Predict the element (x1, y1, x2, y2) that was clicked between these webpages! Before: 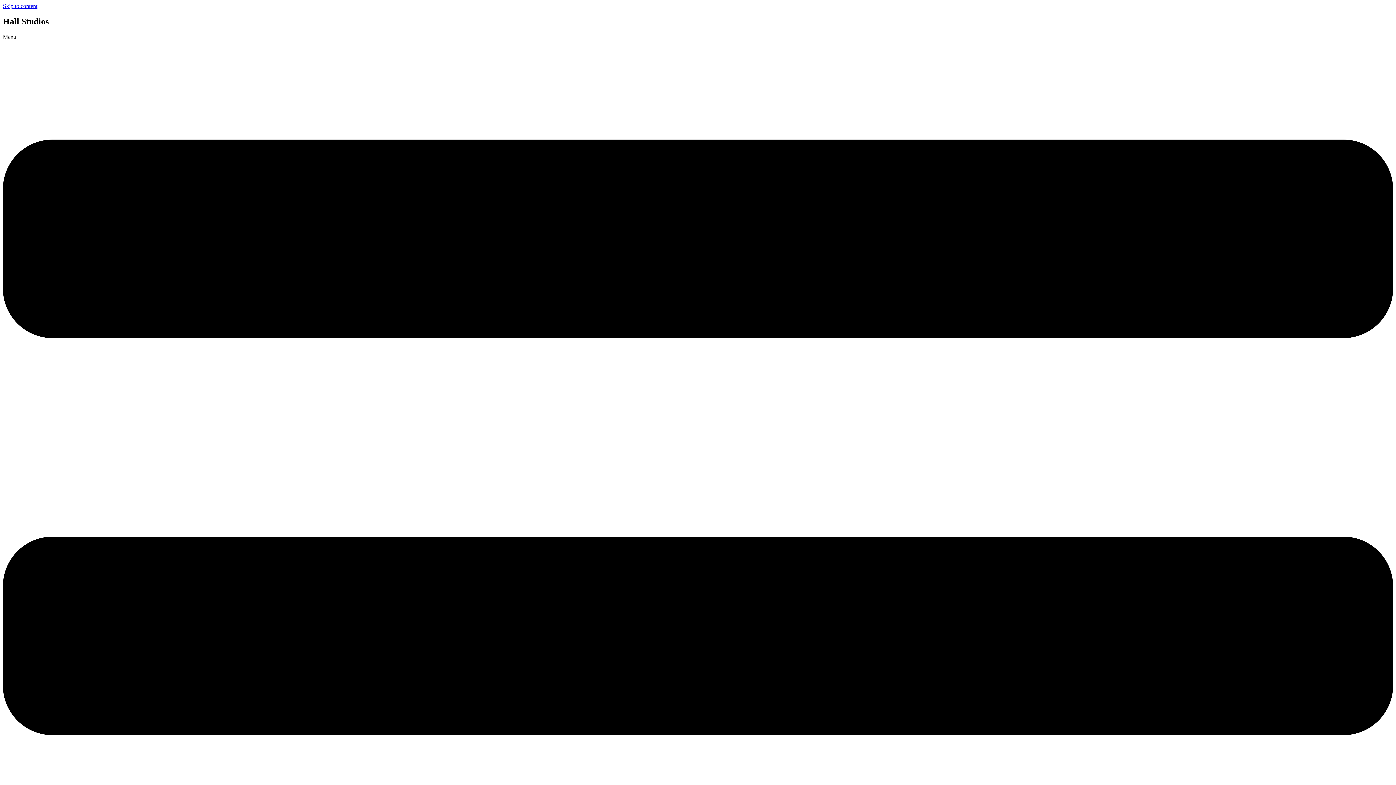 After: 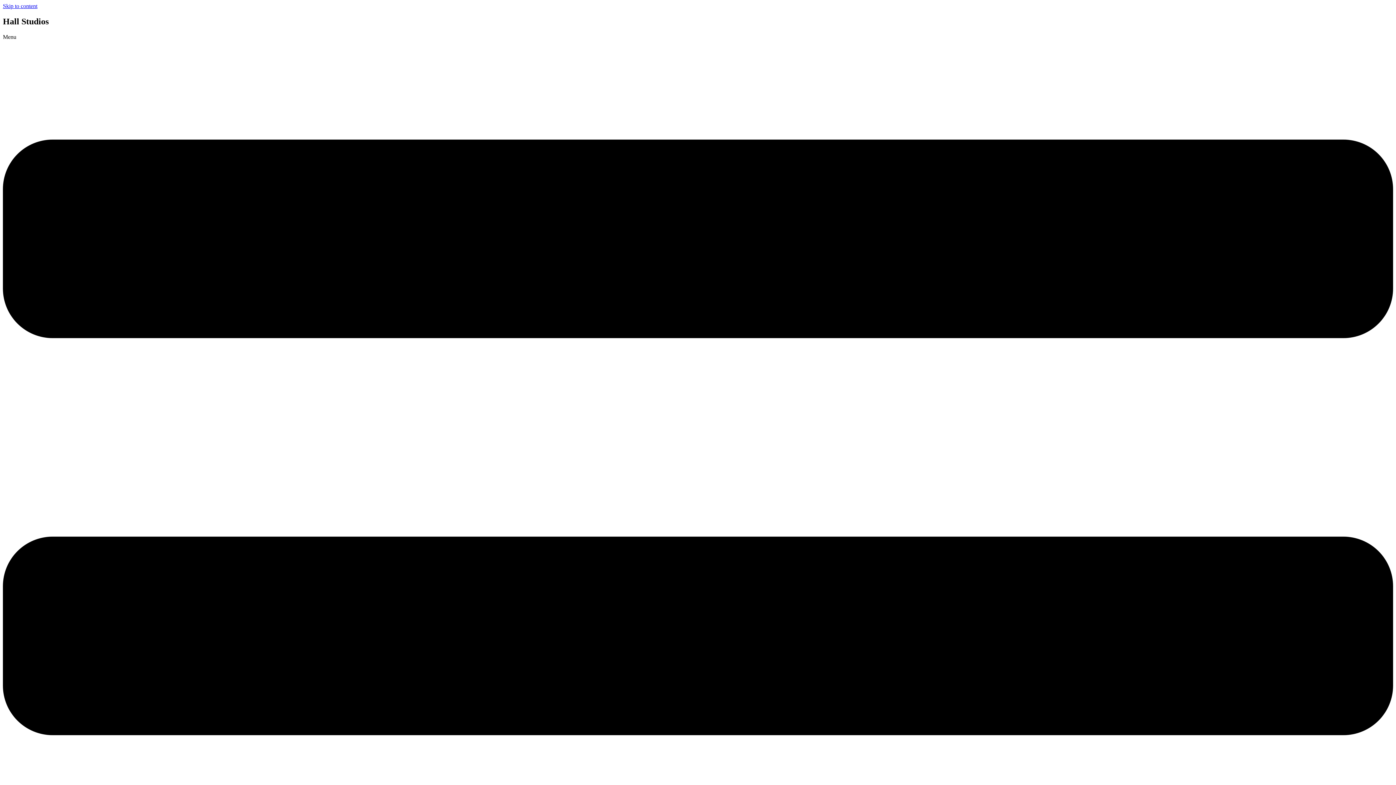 Action: label: Skip to content bbox: (2, 2, 37, 9)